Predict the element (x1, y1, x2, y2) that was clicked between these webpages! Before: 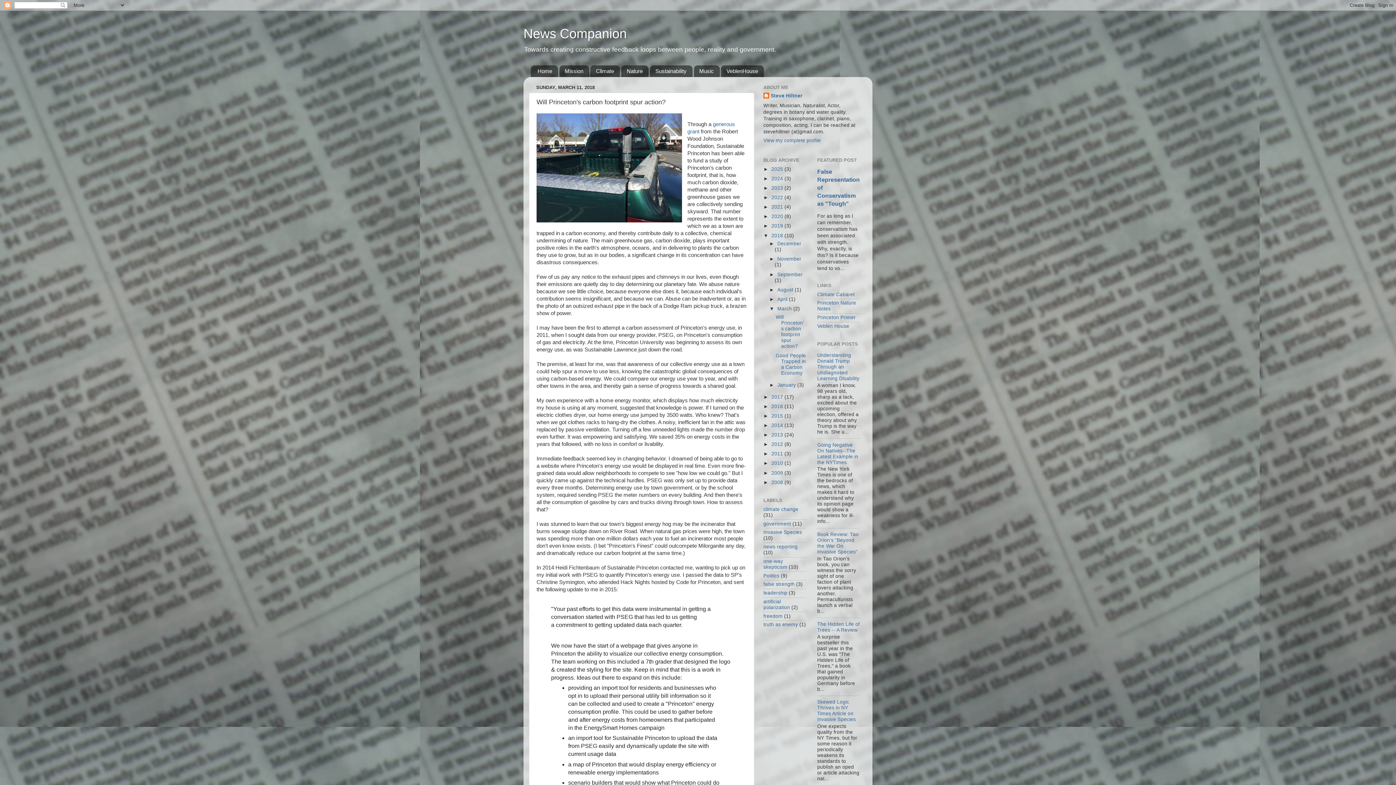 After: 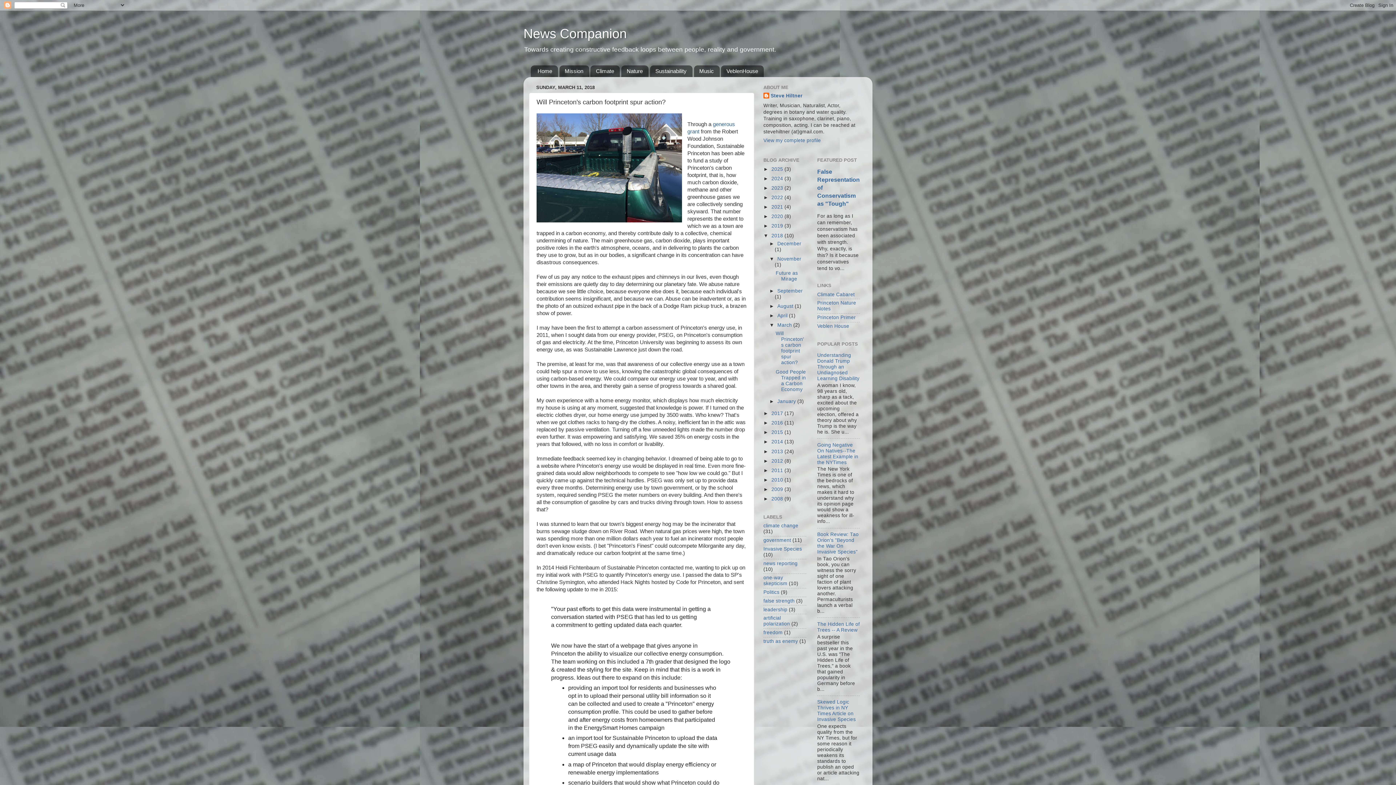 Action: label: ►   bbox: (769, 256, 777, 261)